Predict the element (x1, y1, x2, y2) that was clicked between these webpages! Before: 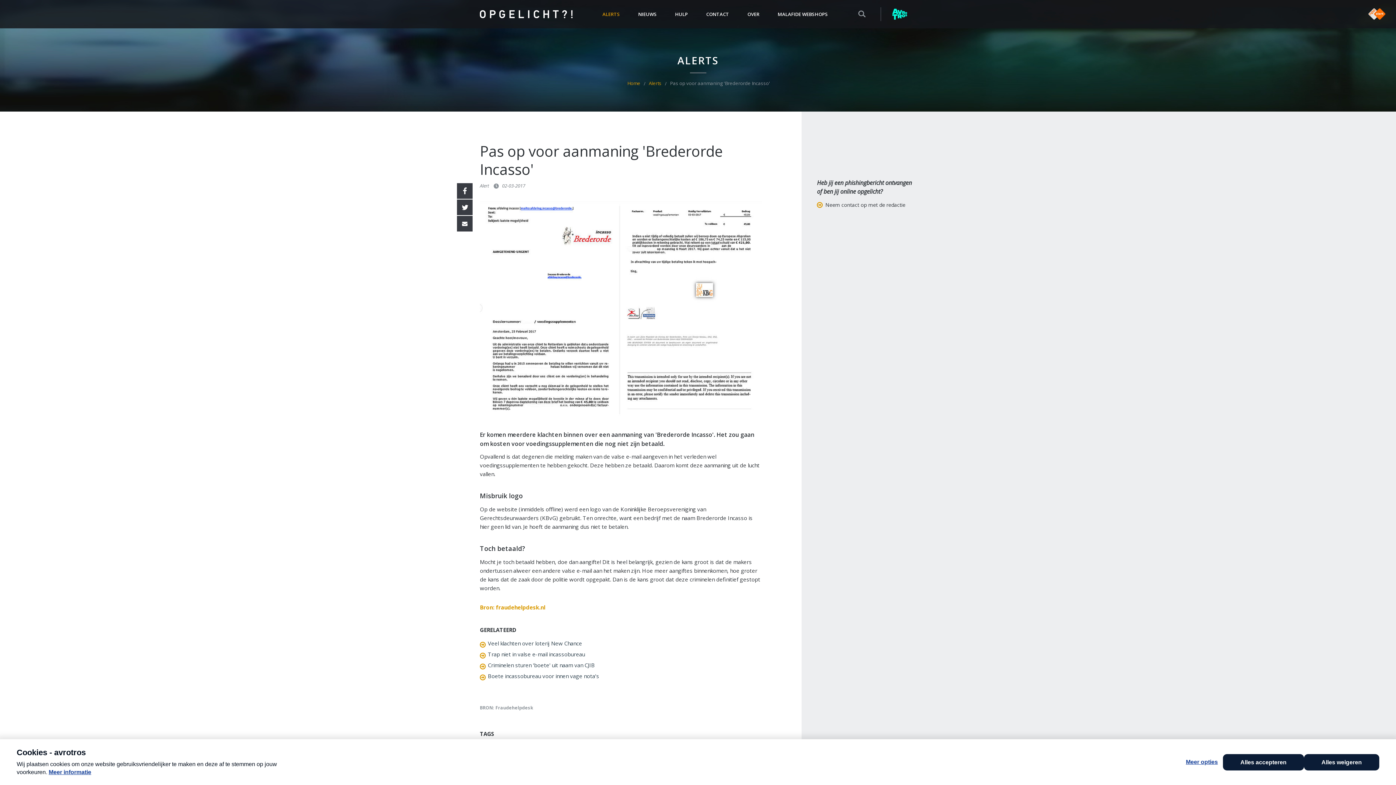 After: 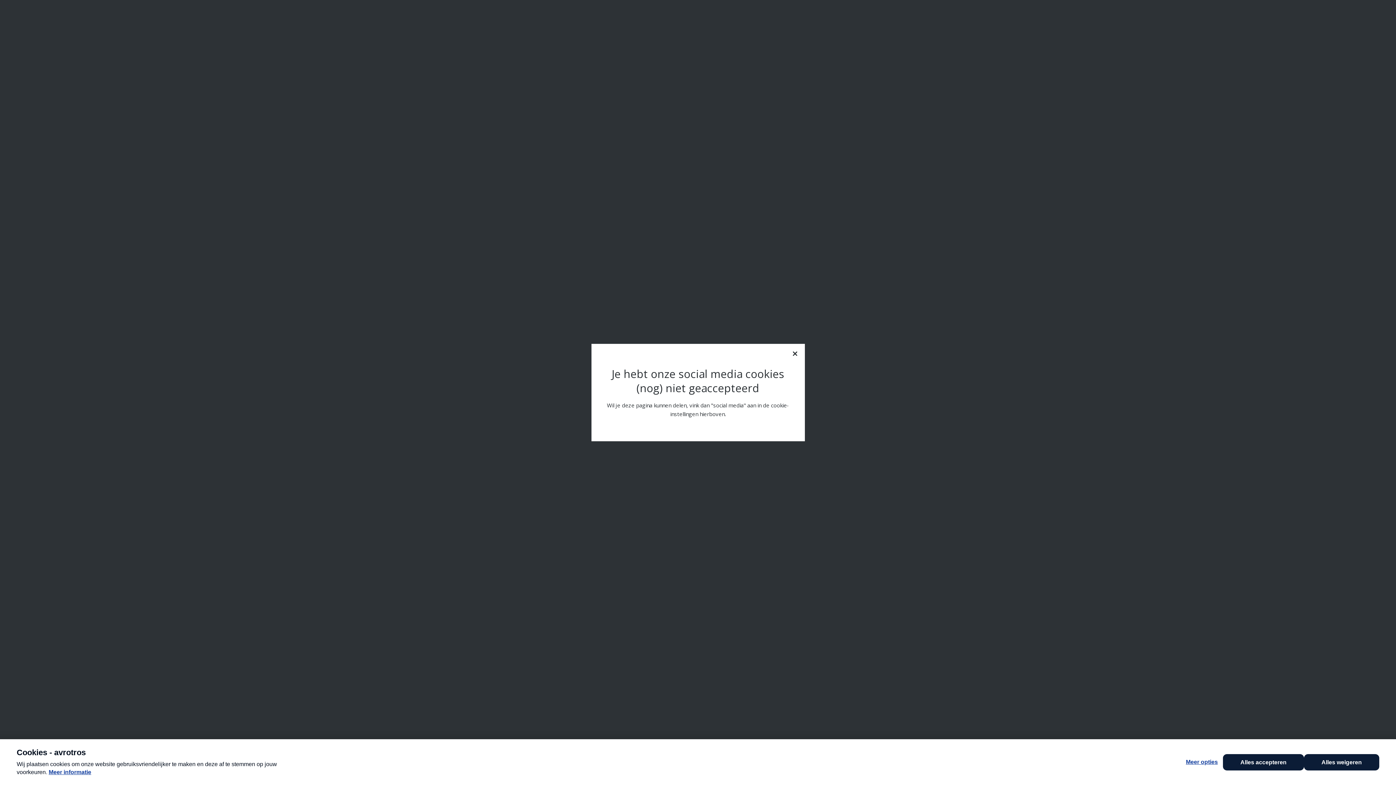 Action: label: 
                            Mail
                            





                         bbox: (457, 215, 472, 231)